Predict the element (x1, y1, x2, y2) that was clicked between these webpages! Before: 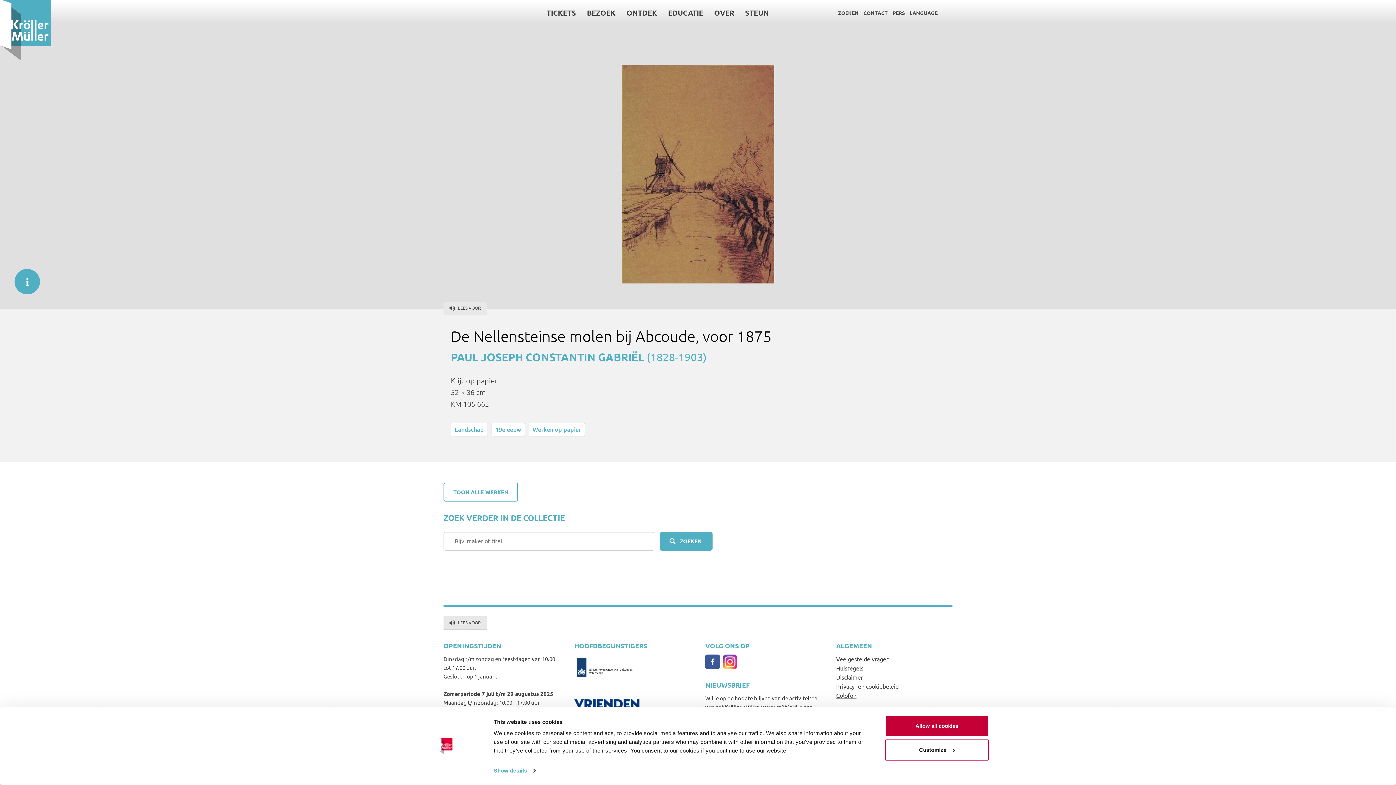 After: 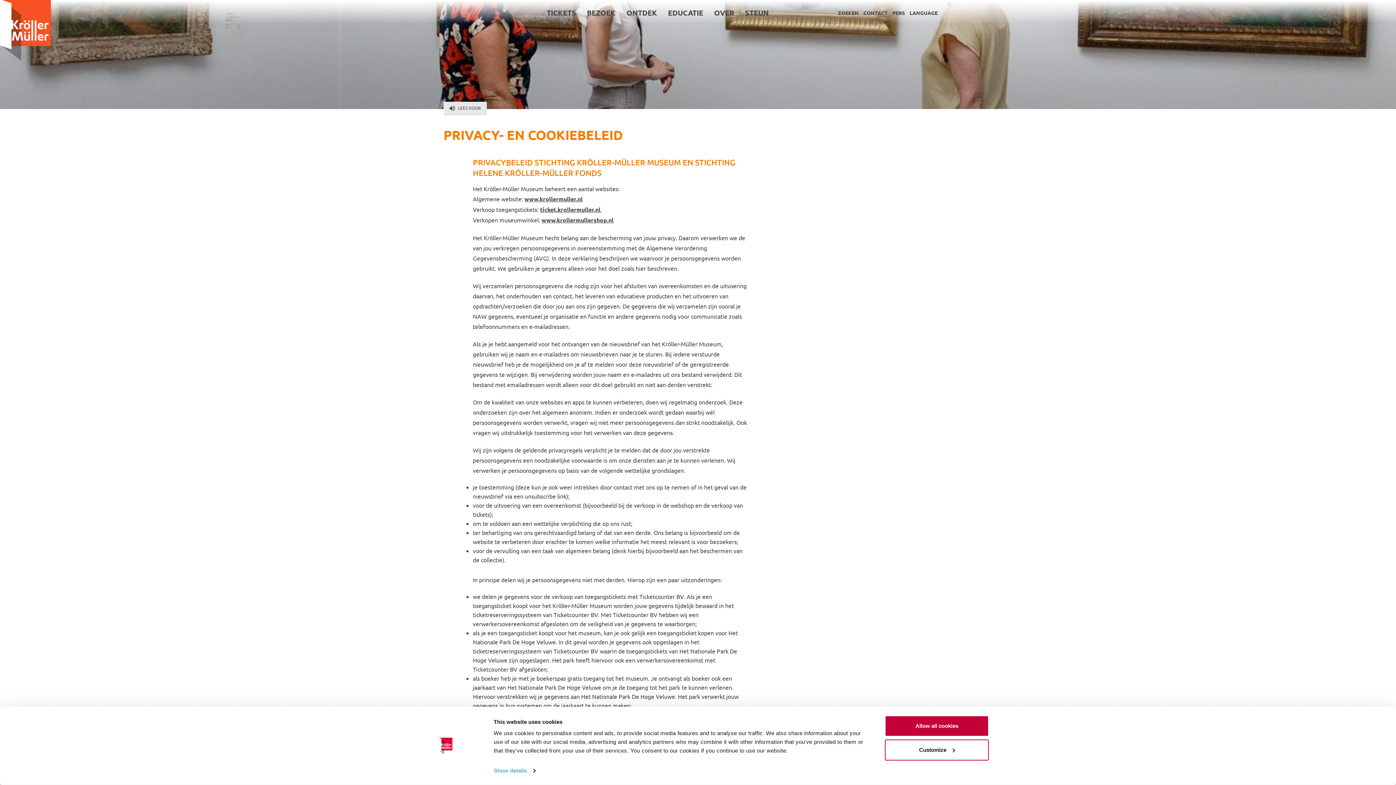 Action: label: Privacy- en cookiebeleid bbox: (836, 682, 952, 691)